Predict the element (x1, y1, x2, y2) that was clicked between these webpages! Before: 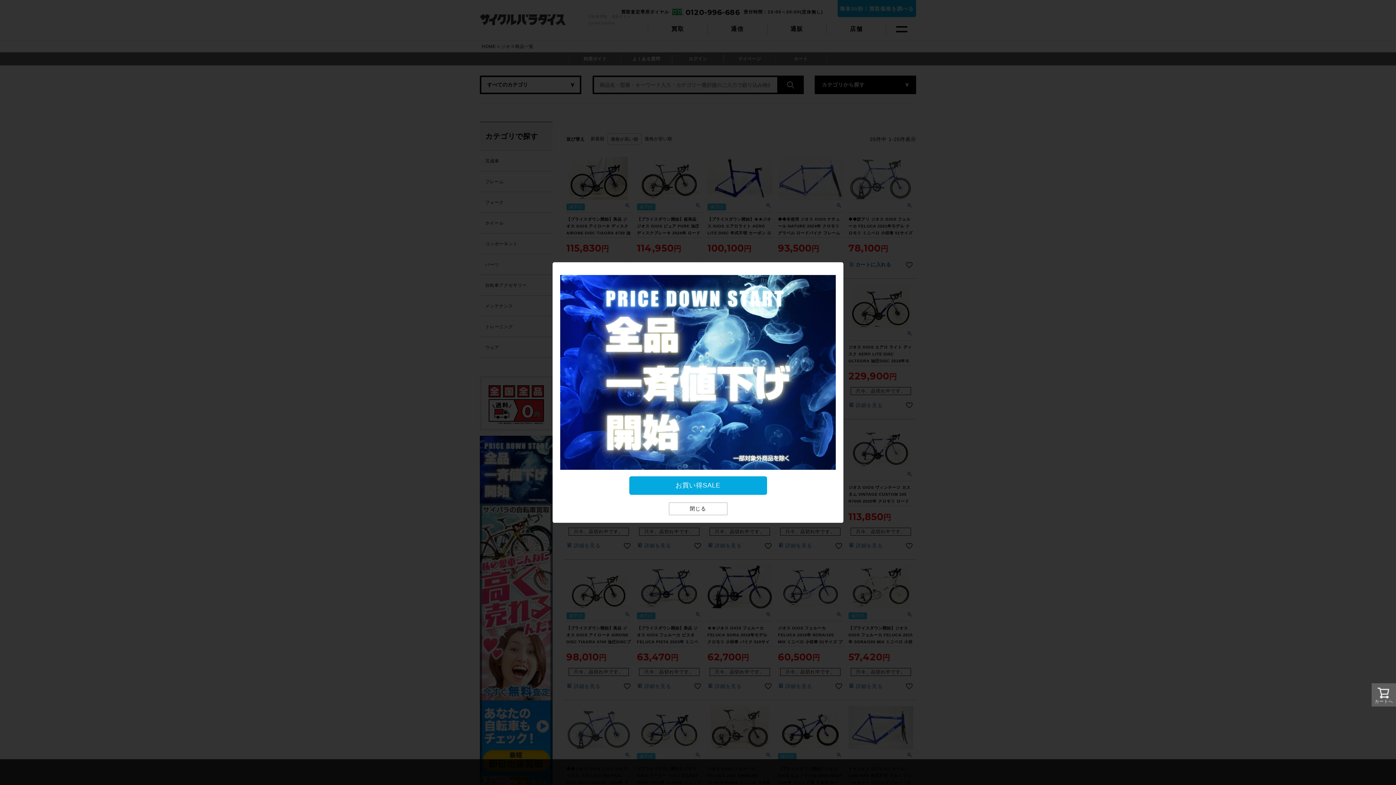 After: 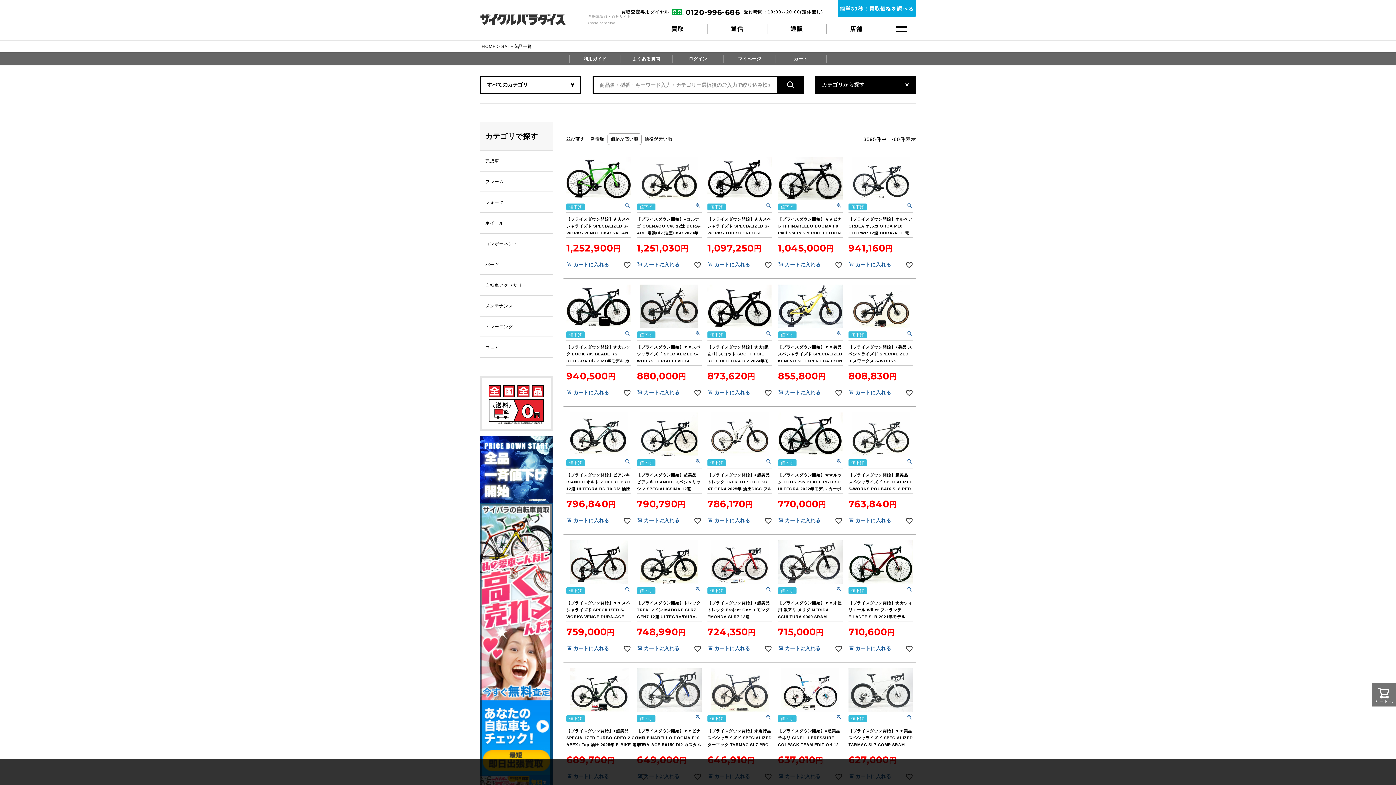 Action: bbox: (560, 476, 836, 495) label: お買い得SALE